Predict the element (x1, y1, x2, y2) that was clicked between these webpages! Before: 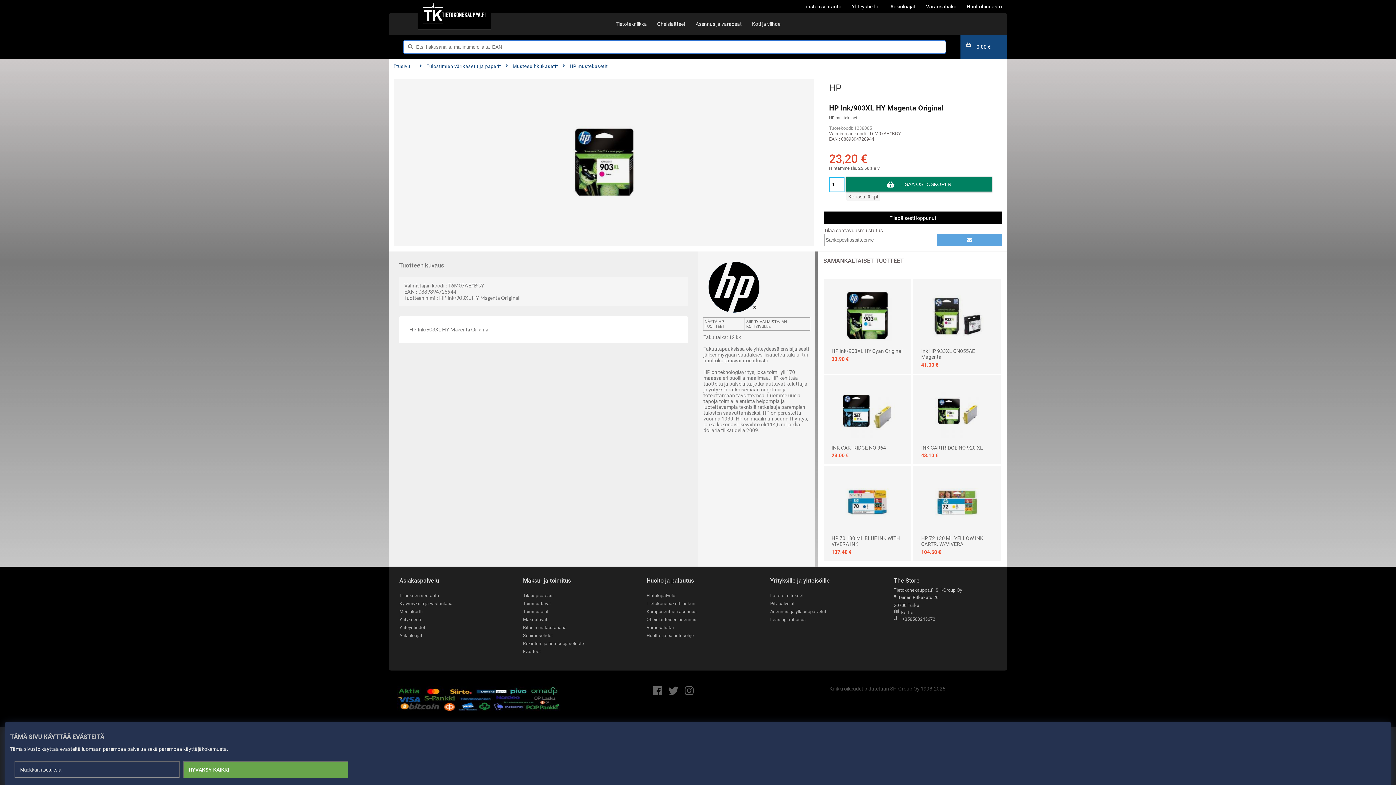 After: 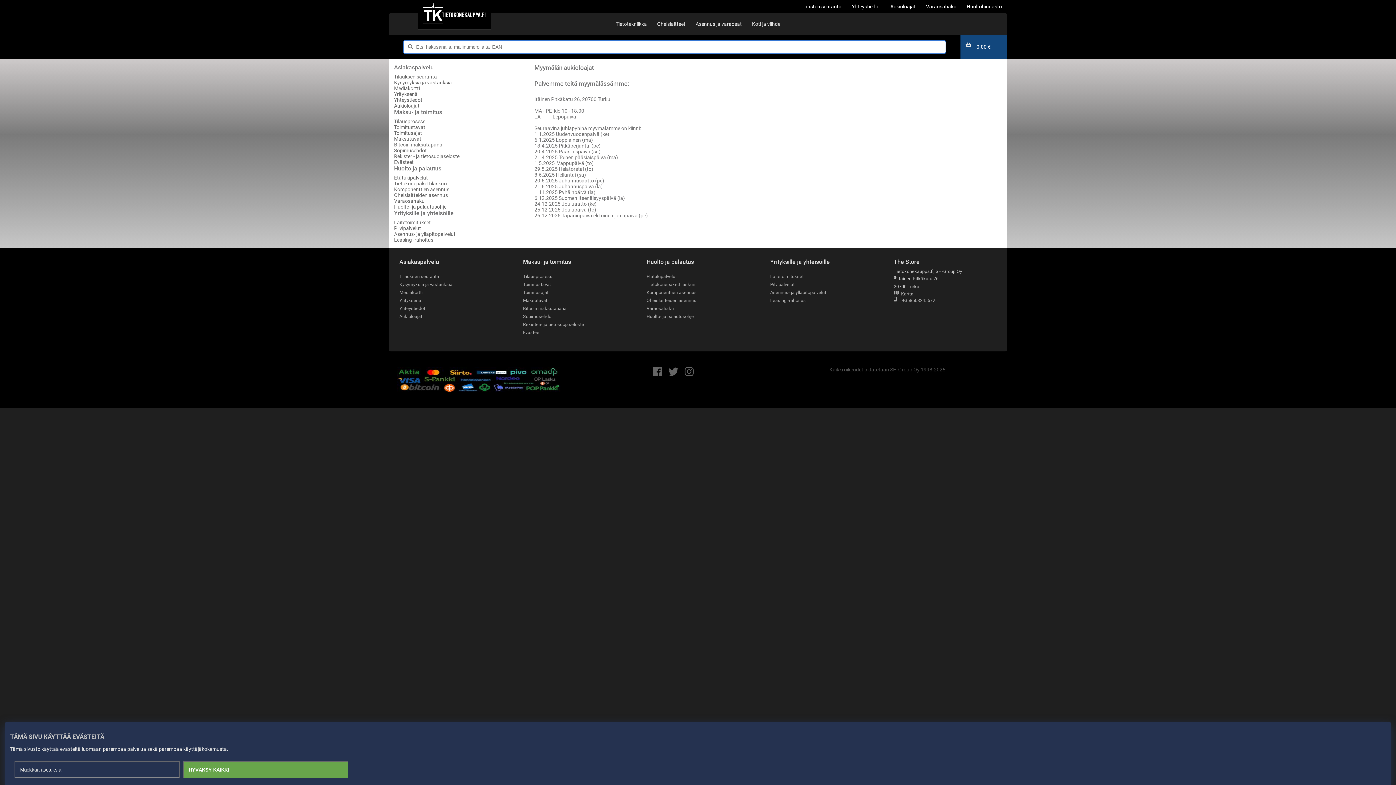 Action: bbox: (399, 631, 502, 639) label: Aukioloajat